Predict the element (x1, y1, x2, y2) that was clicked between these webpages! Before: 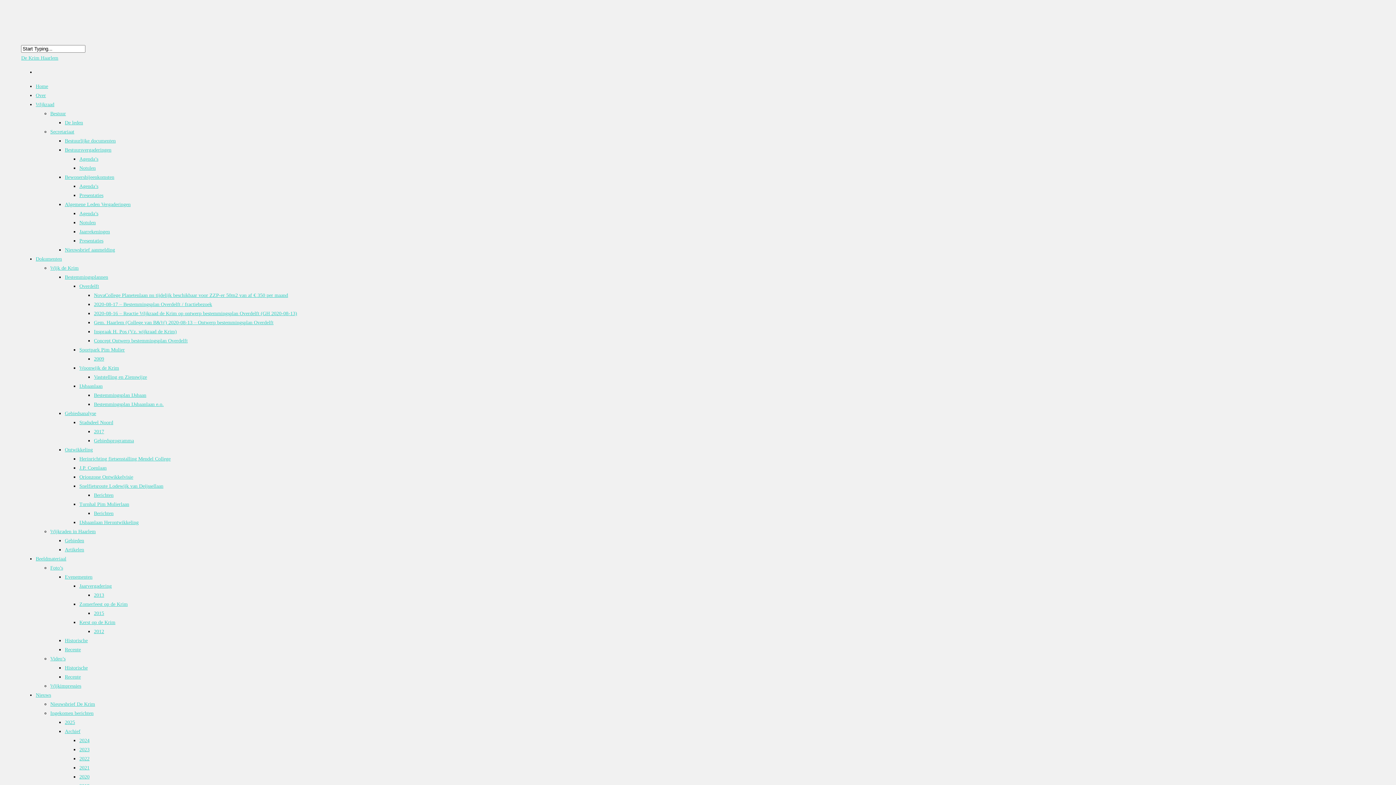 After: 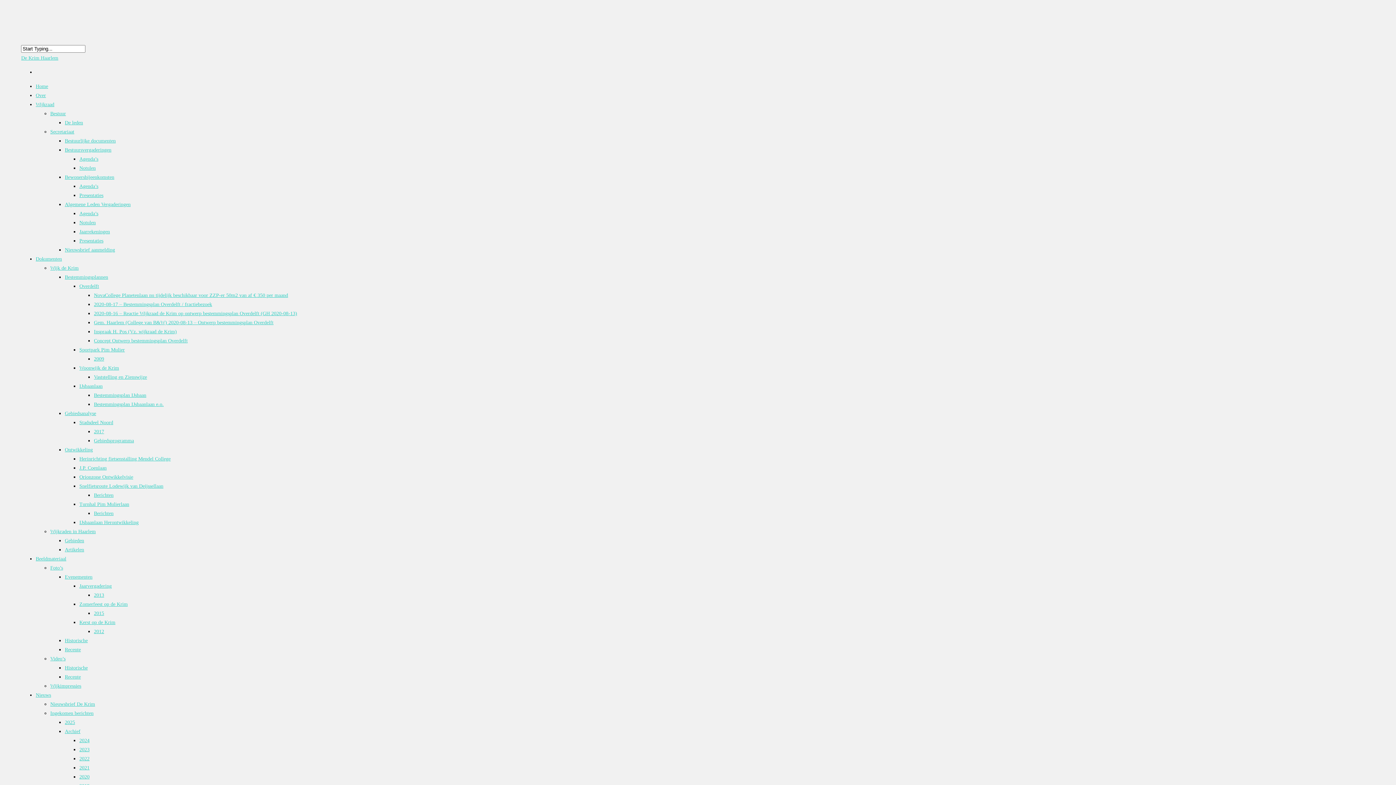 Action: label: Stadsdeel Noord bbox: (79, 420, 113, 425)